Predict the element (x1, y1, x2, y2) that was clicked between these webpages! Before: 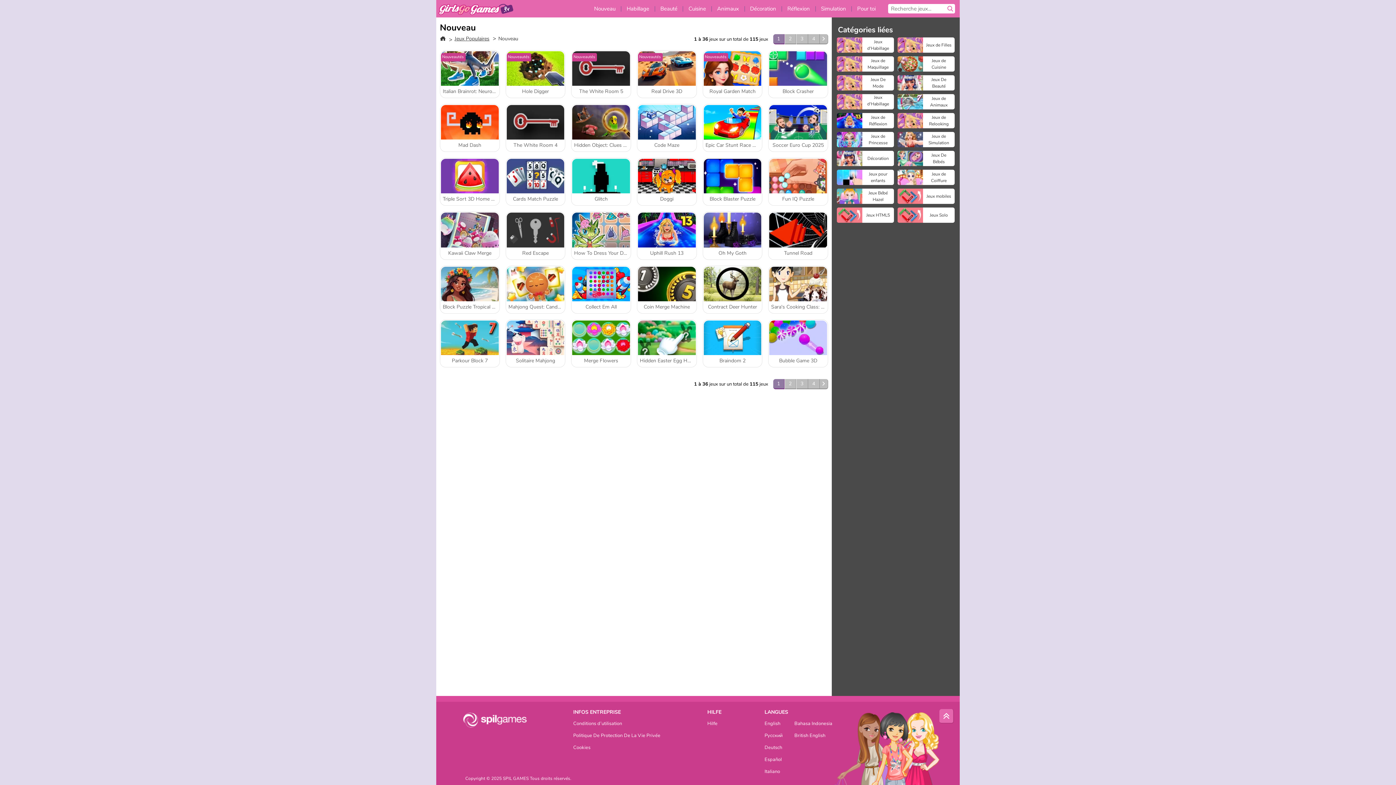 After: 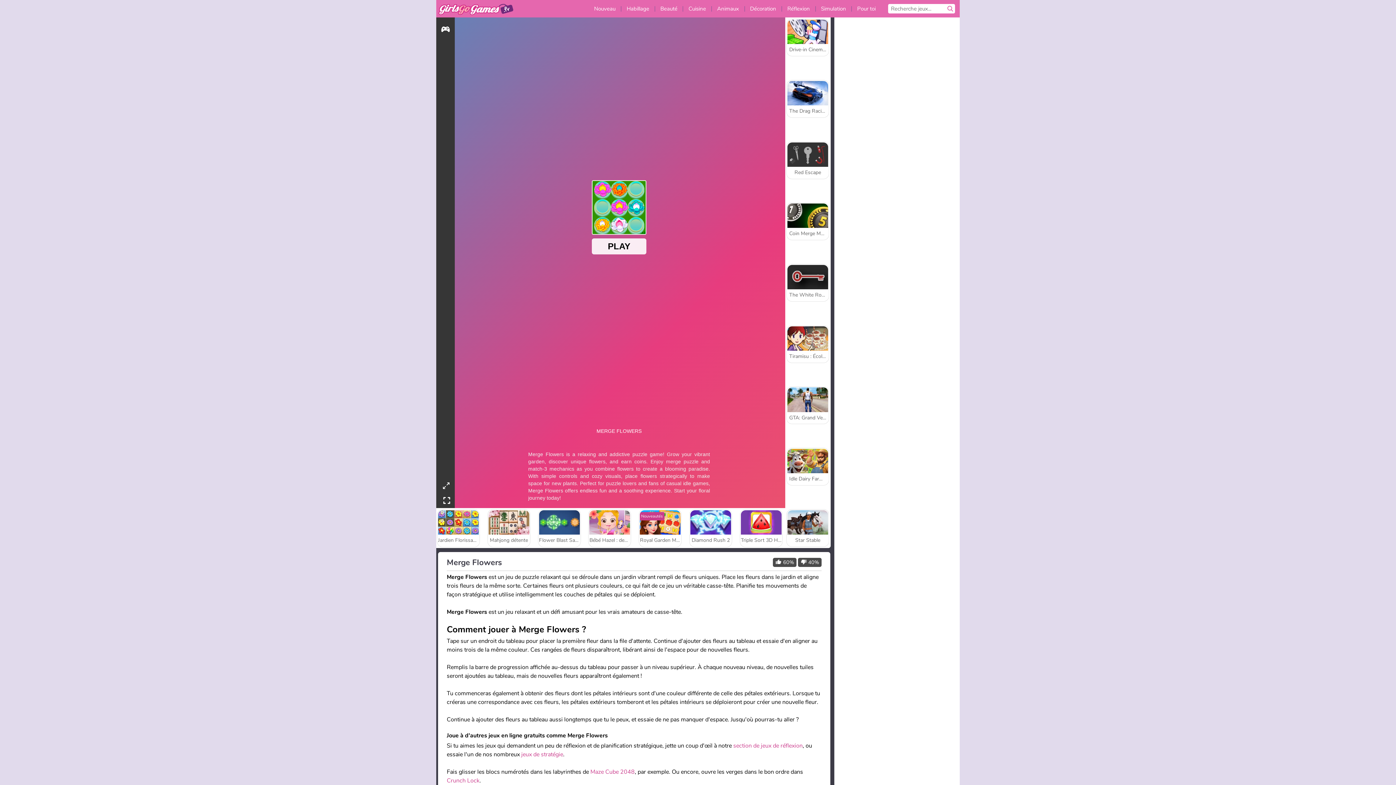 Action: bbox: (571, 319, 631, 367) label: Merge Flowers